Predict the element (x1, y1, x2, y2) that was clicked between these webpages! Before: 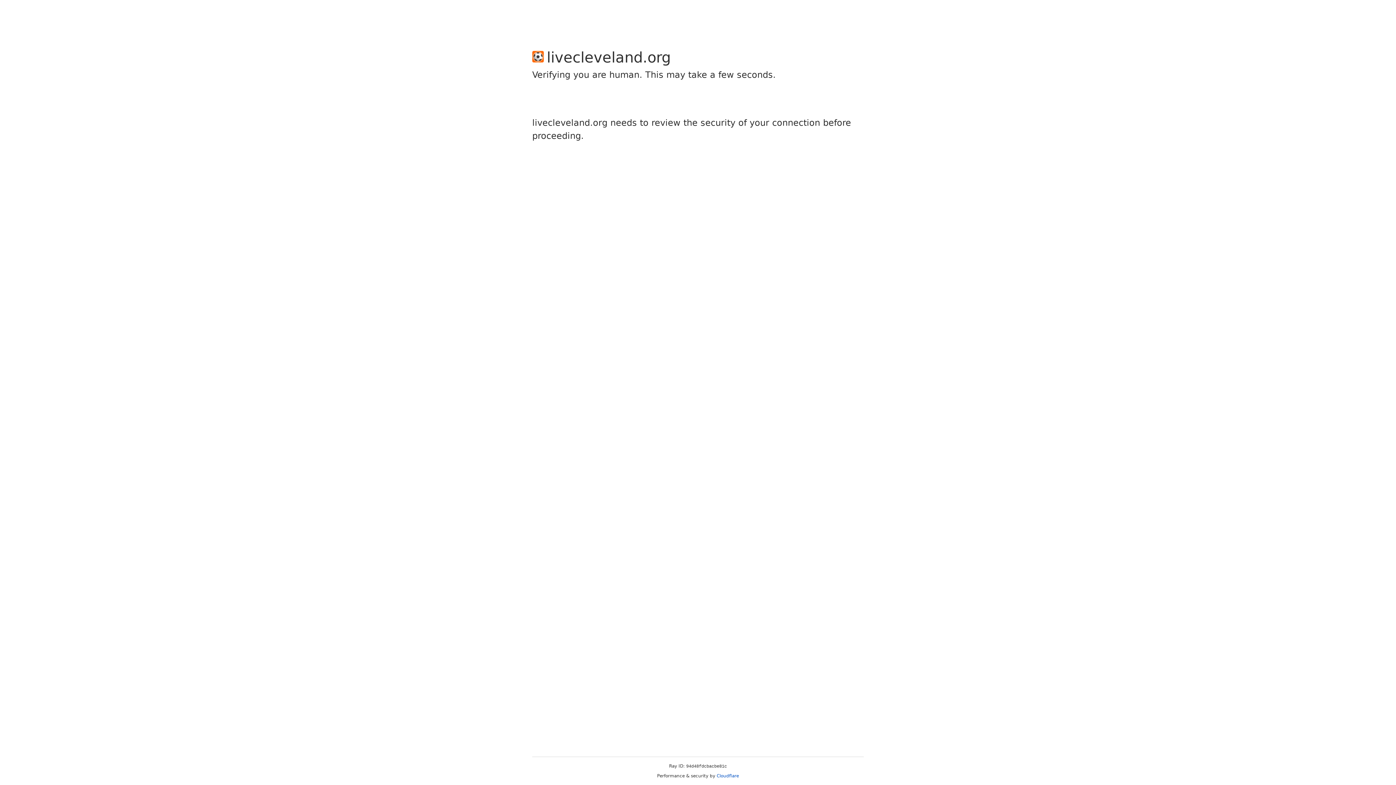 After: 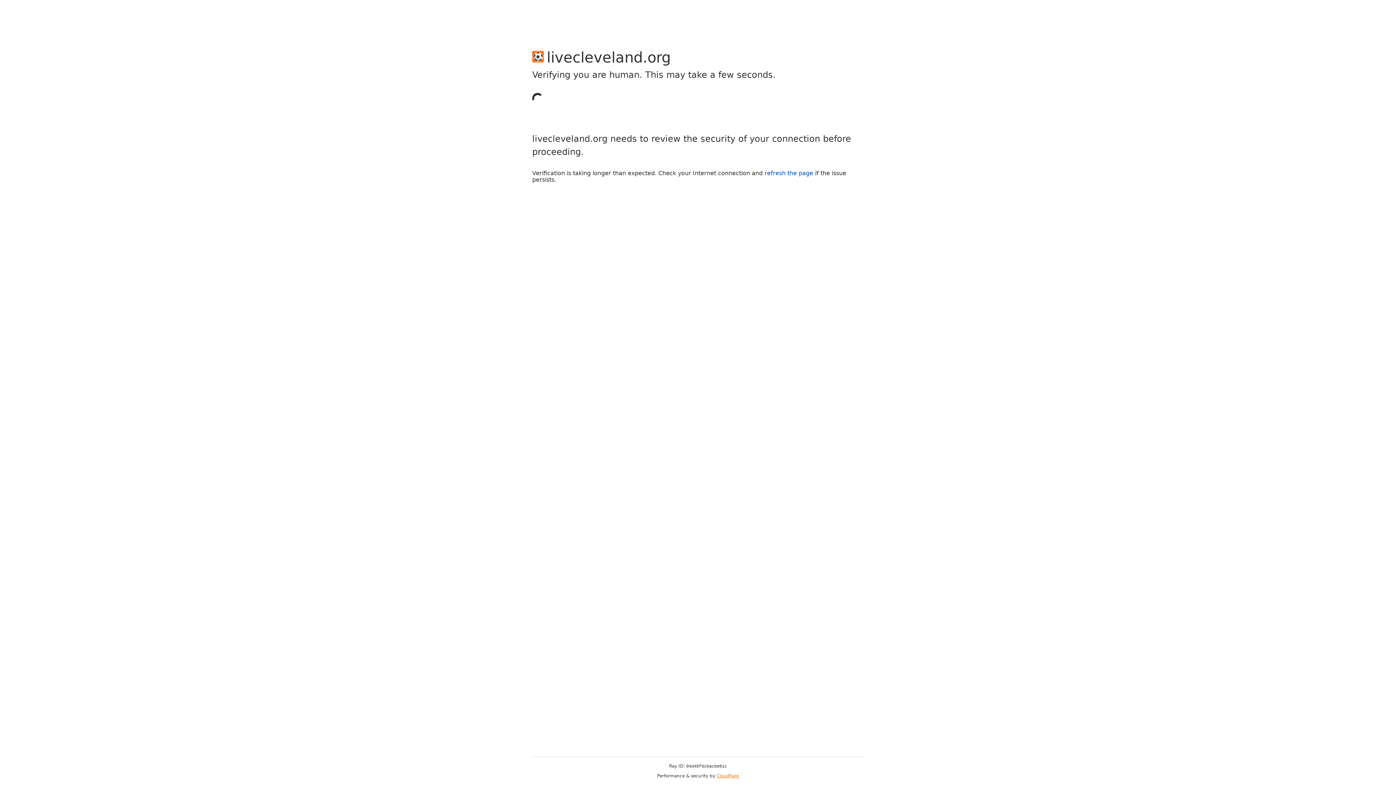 Action: bbox: (716, 773, 739, 778) label: Cloudflare